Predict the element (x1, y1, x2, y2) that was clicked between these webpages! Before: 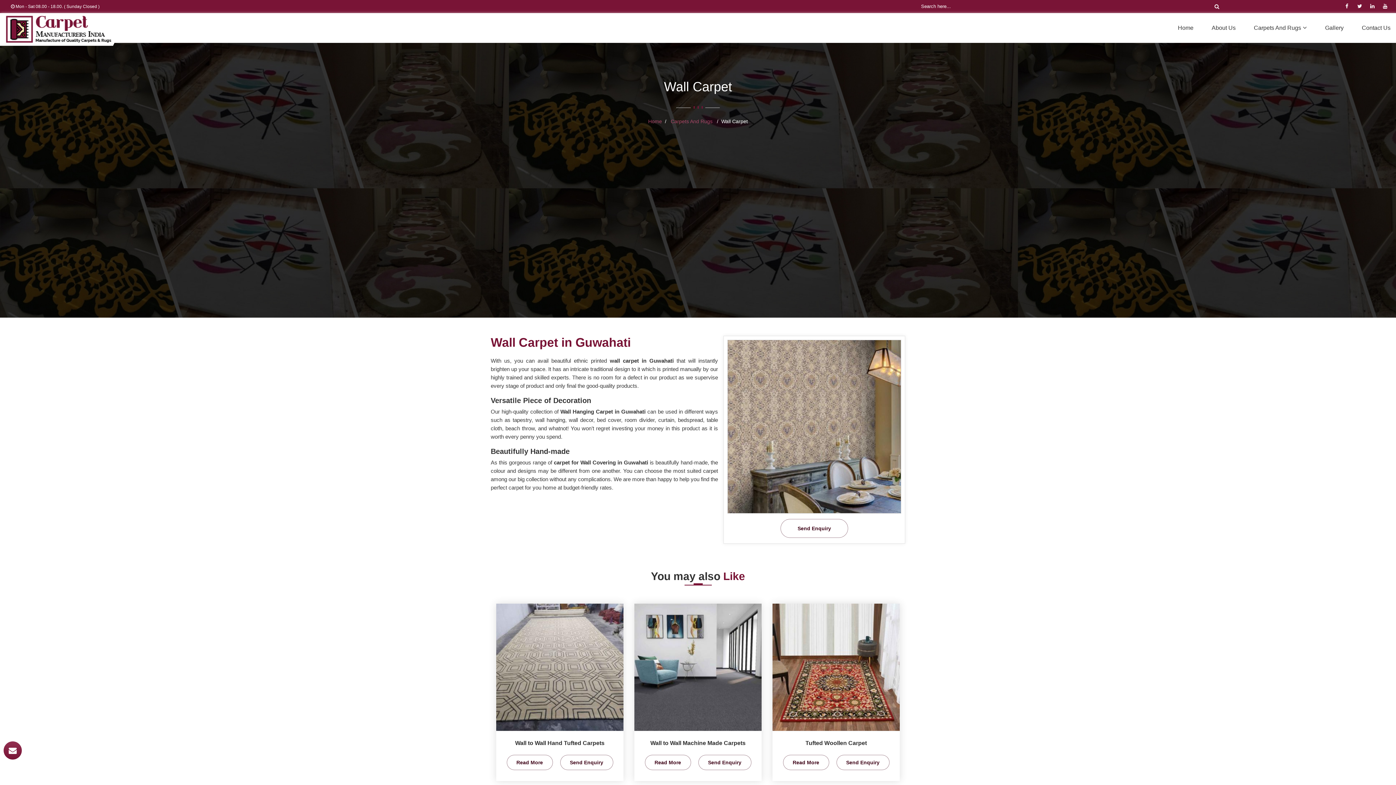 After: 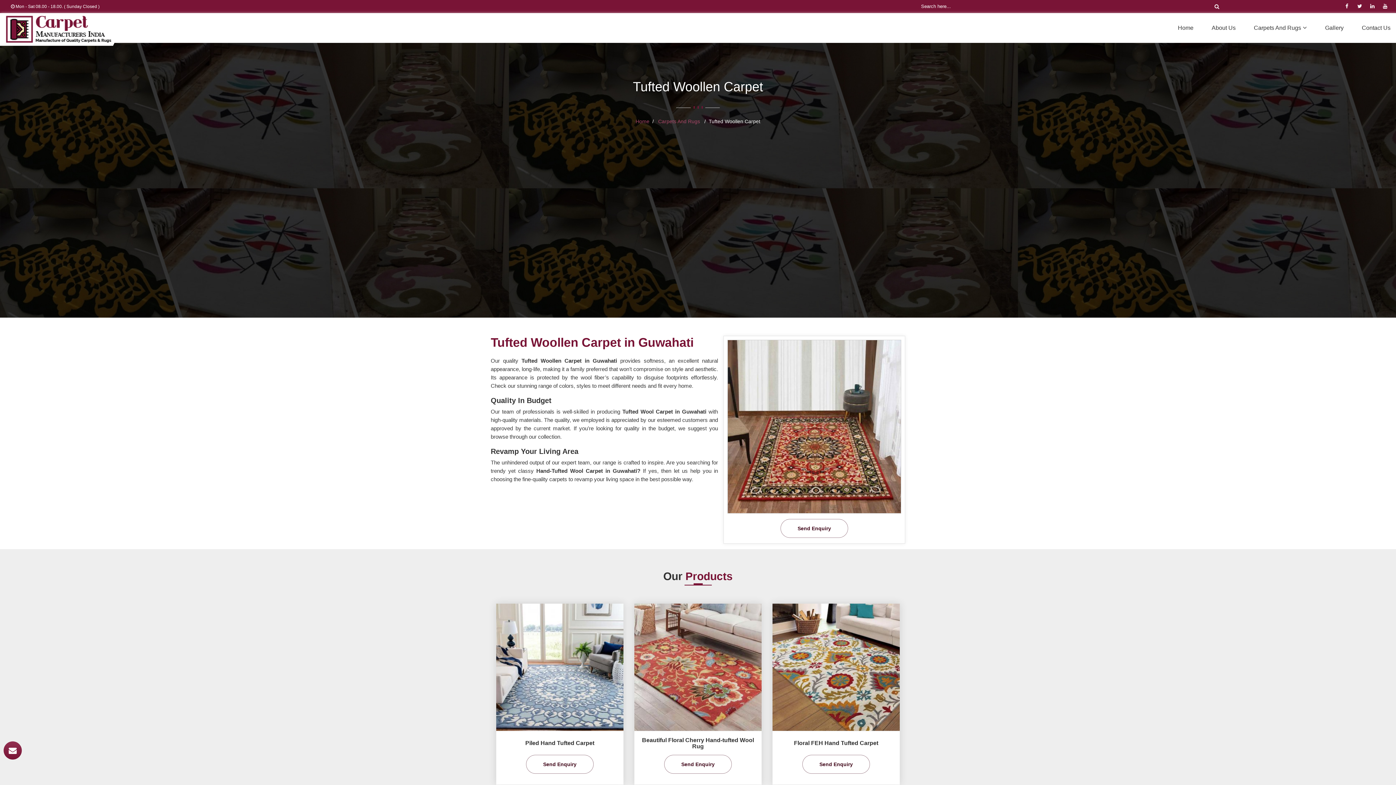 Action: label: Read More bbox: (783, 755, 829, 770)